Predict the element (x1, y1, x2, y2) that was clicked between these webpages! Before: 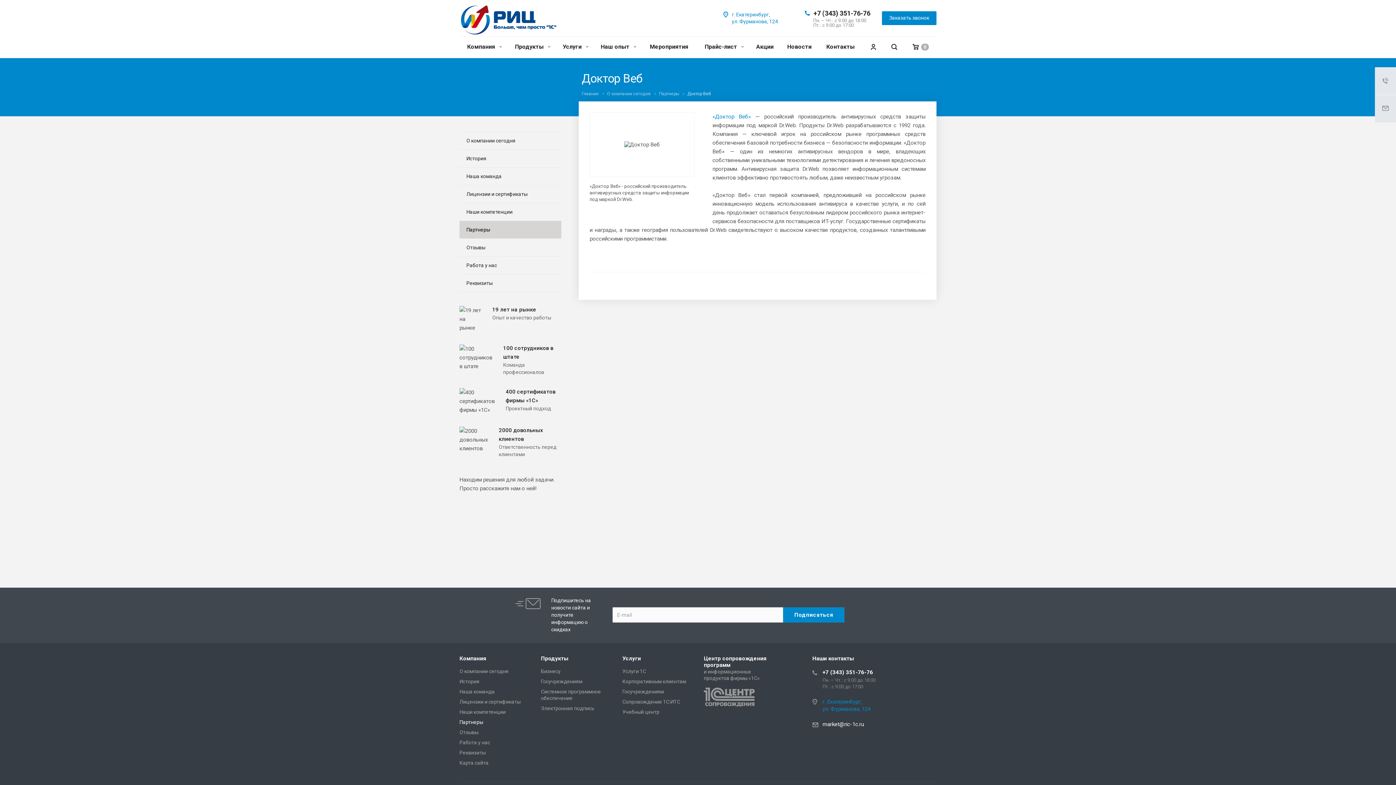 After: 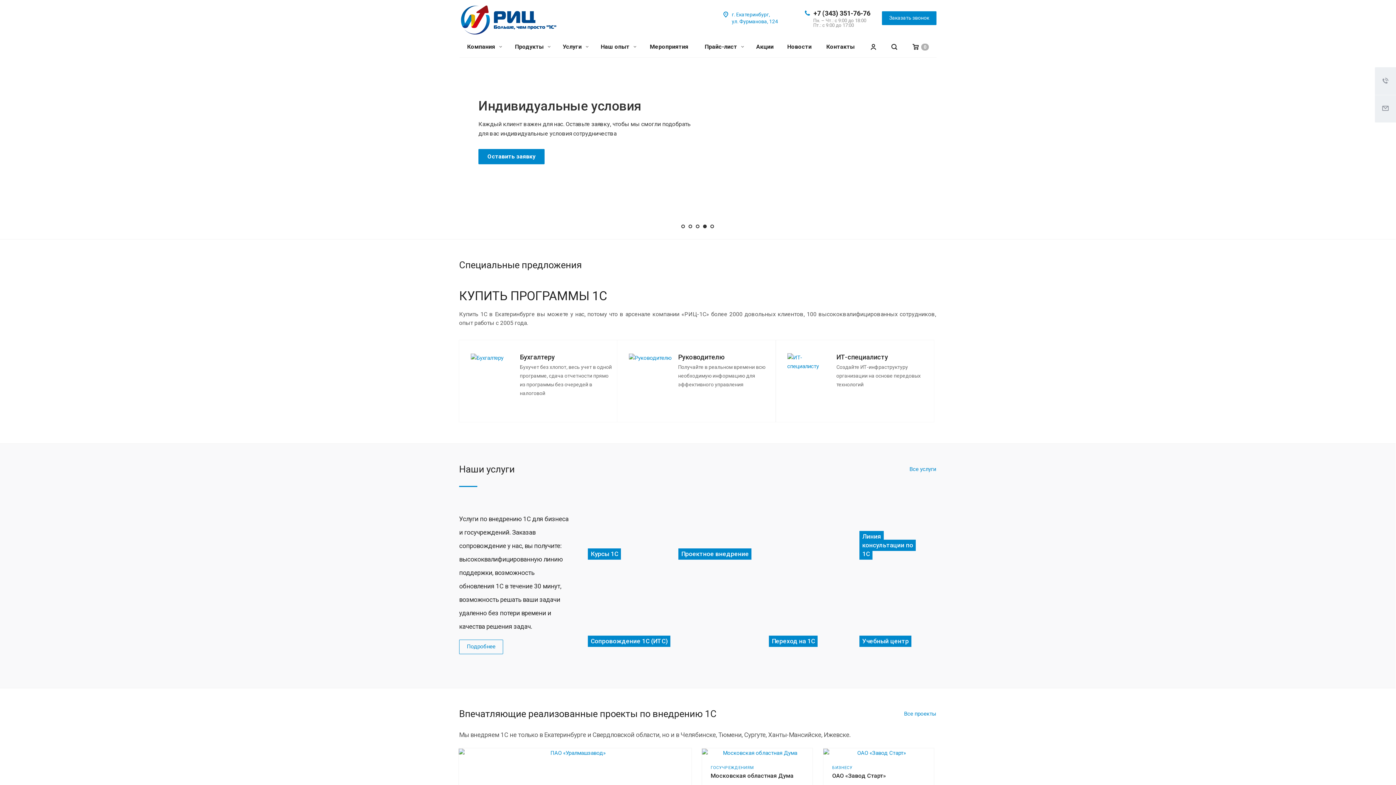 Action: bbox: (581, 91, 598, 96) label: Главная